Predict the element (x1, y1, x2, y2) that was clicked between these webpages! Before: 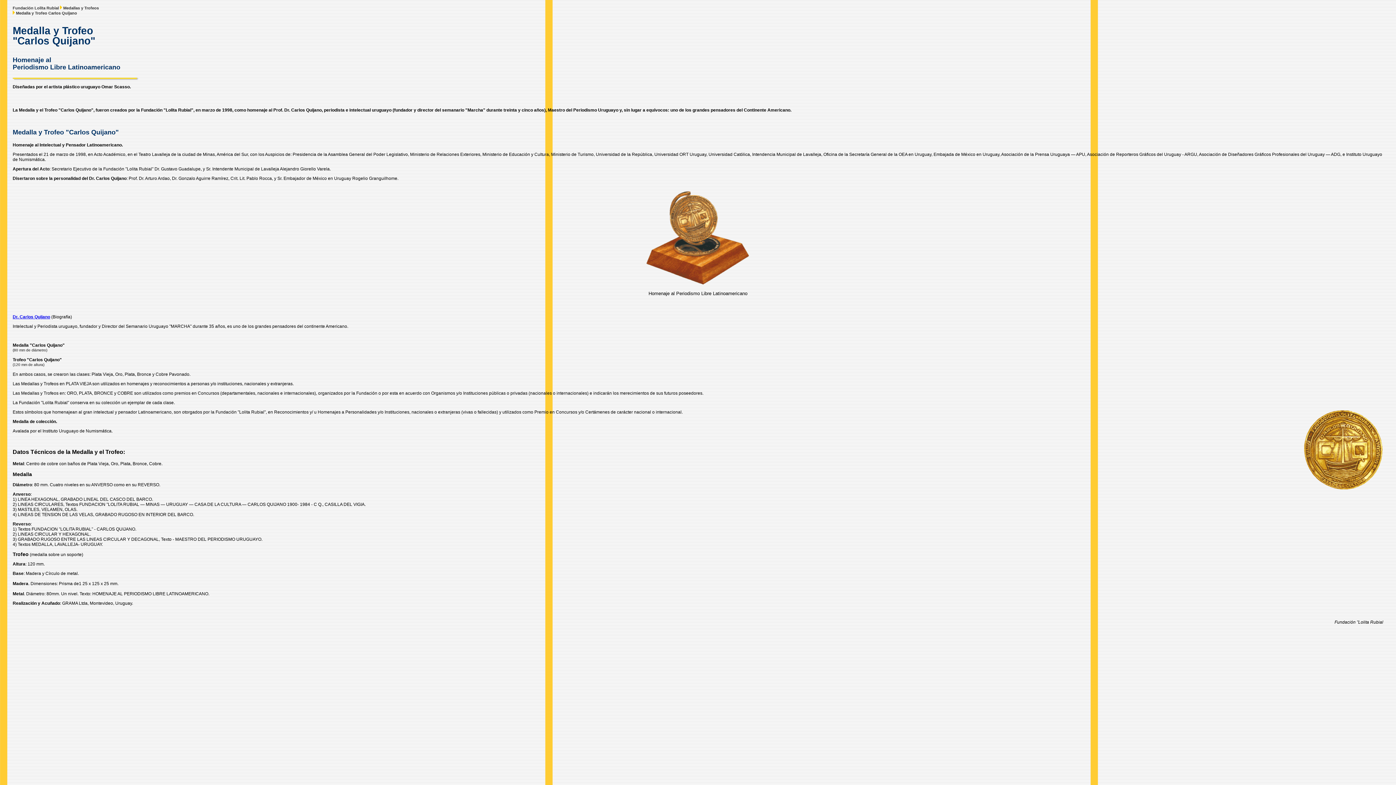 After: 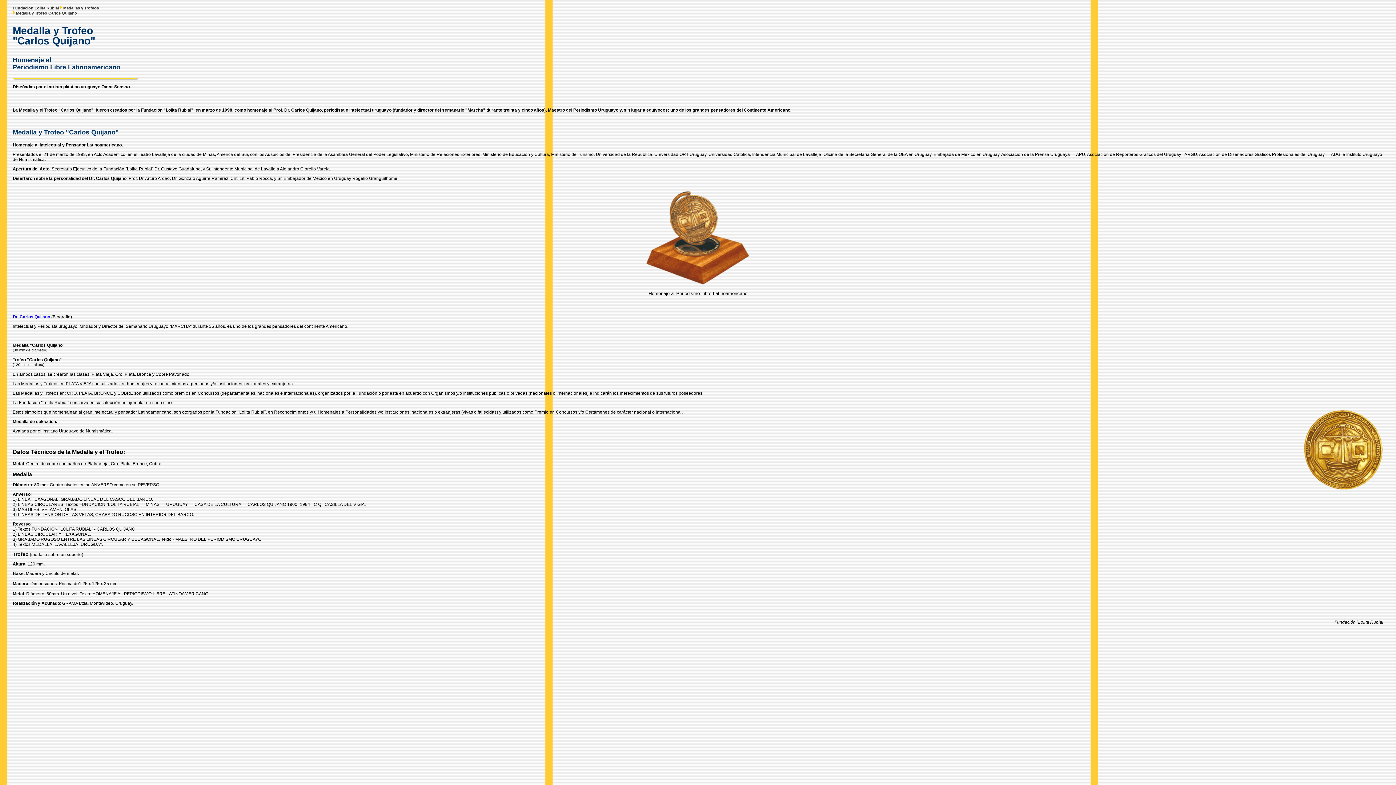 Action: bbox: (12, 314, 50, 319) label: Dr. Carlos Quijano